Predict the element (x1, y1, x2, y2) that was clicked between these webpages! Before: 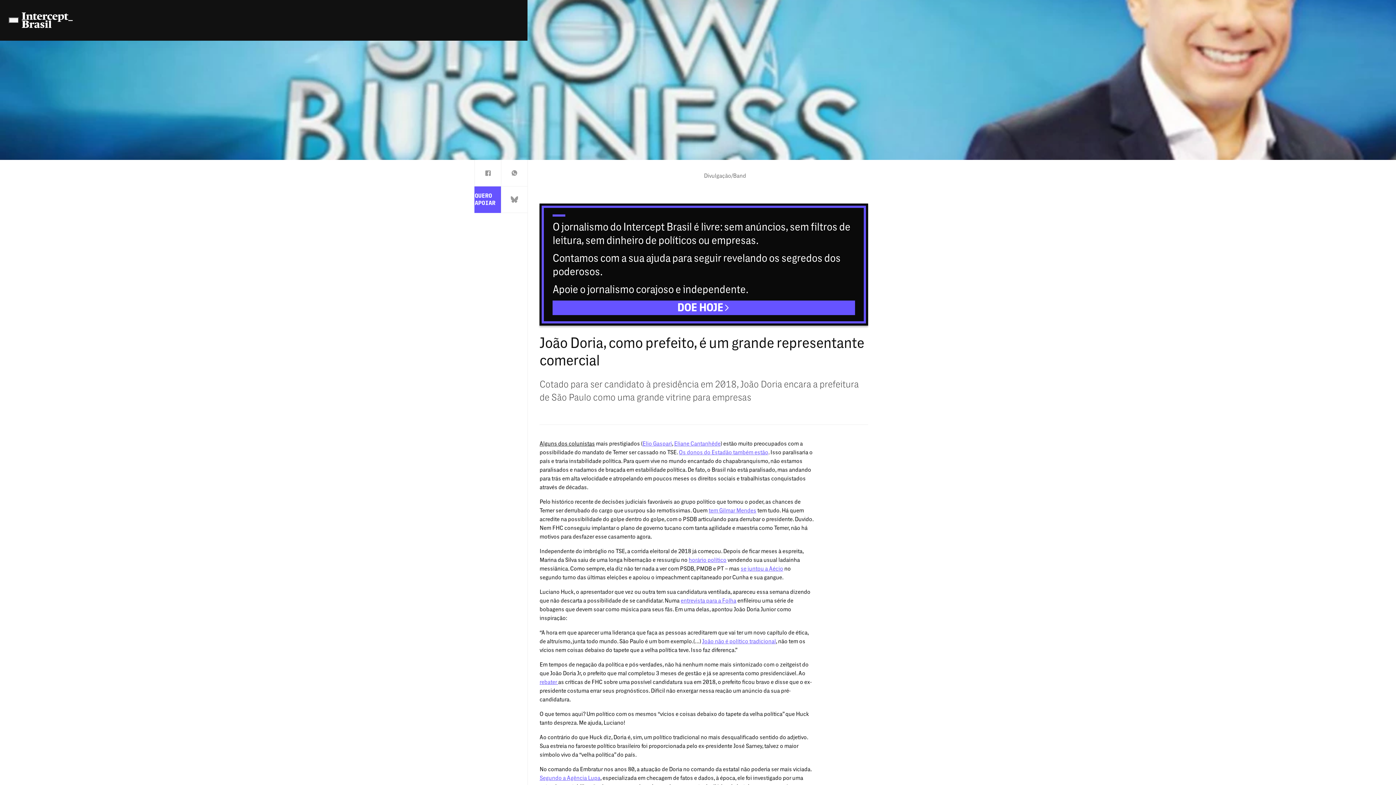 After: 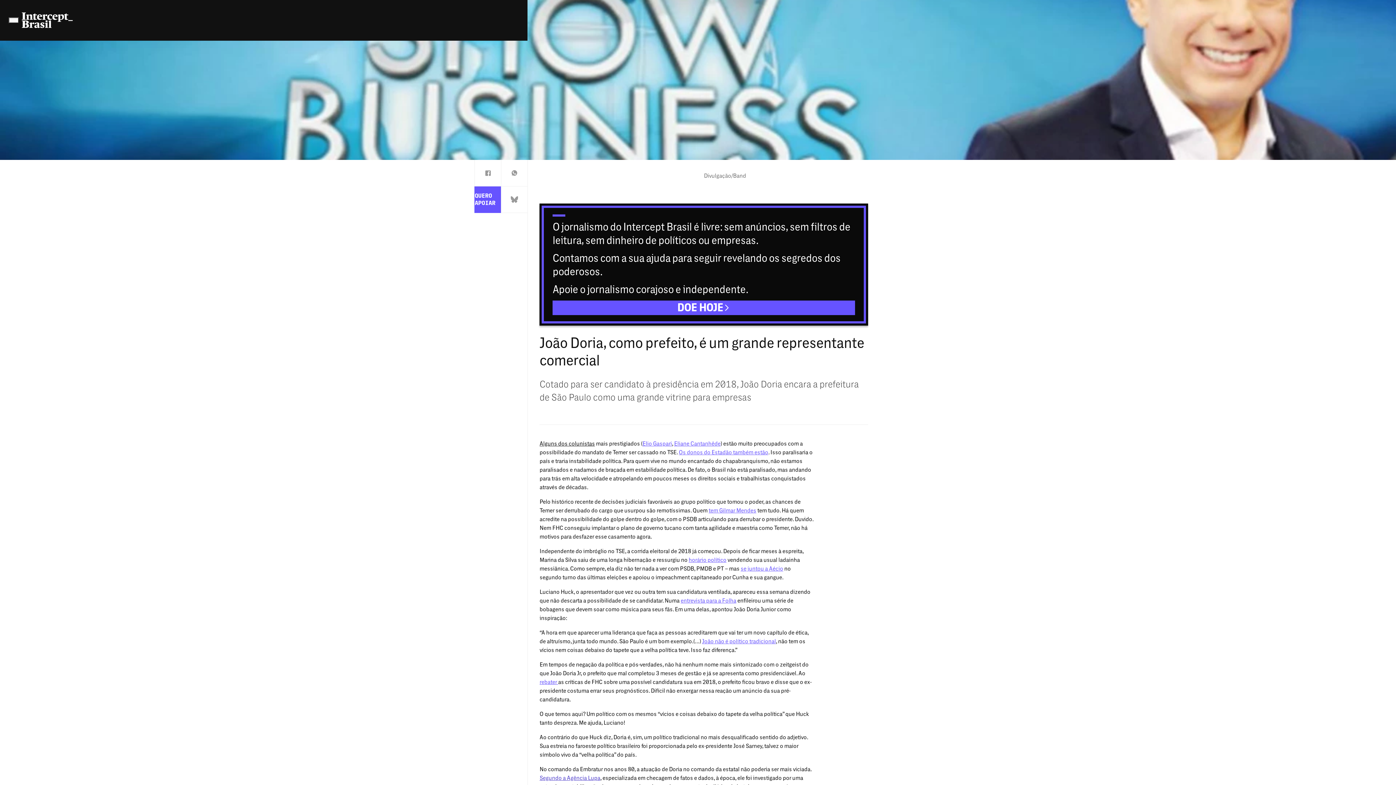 Action: bbox: (539, 775, 600, 781) label:  Segundo a Agência Lupa